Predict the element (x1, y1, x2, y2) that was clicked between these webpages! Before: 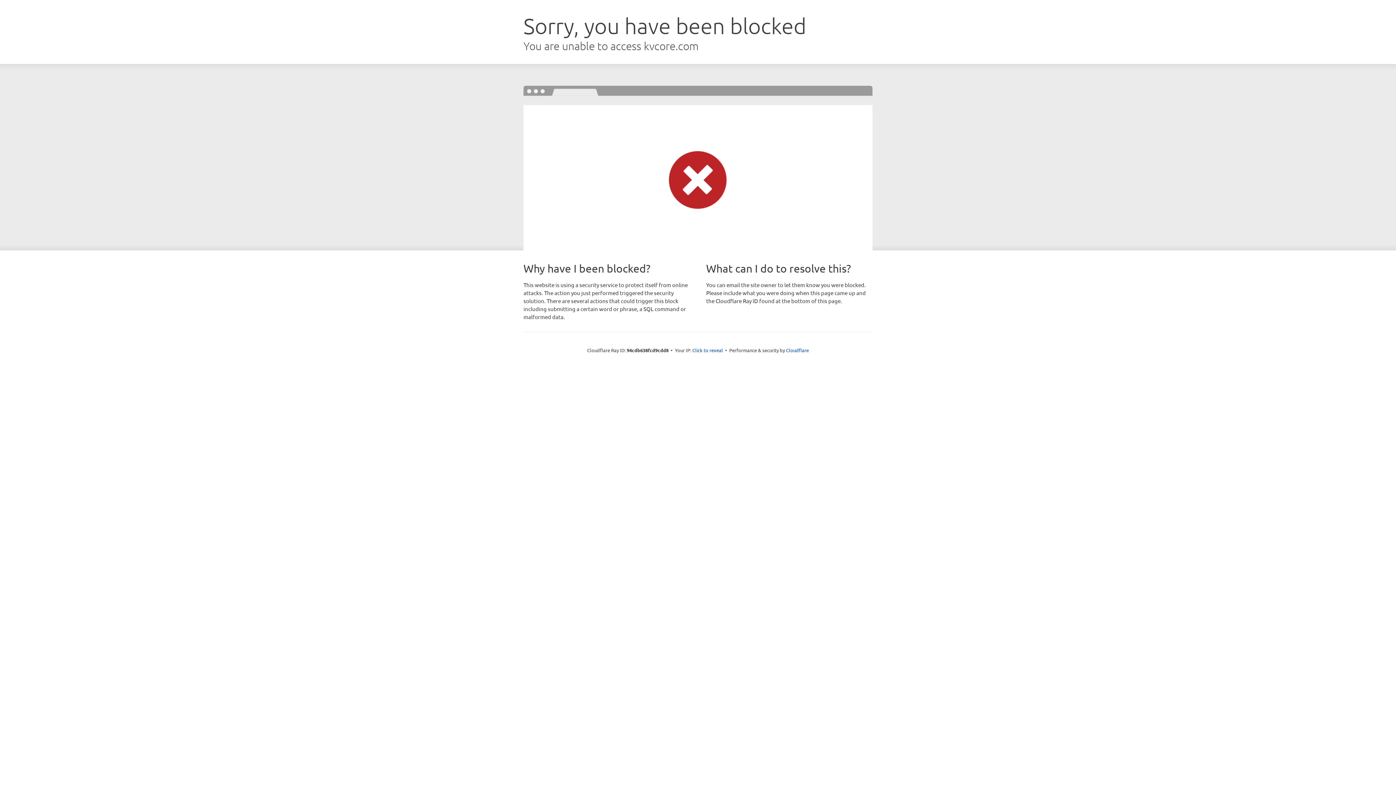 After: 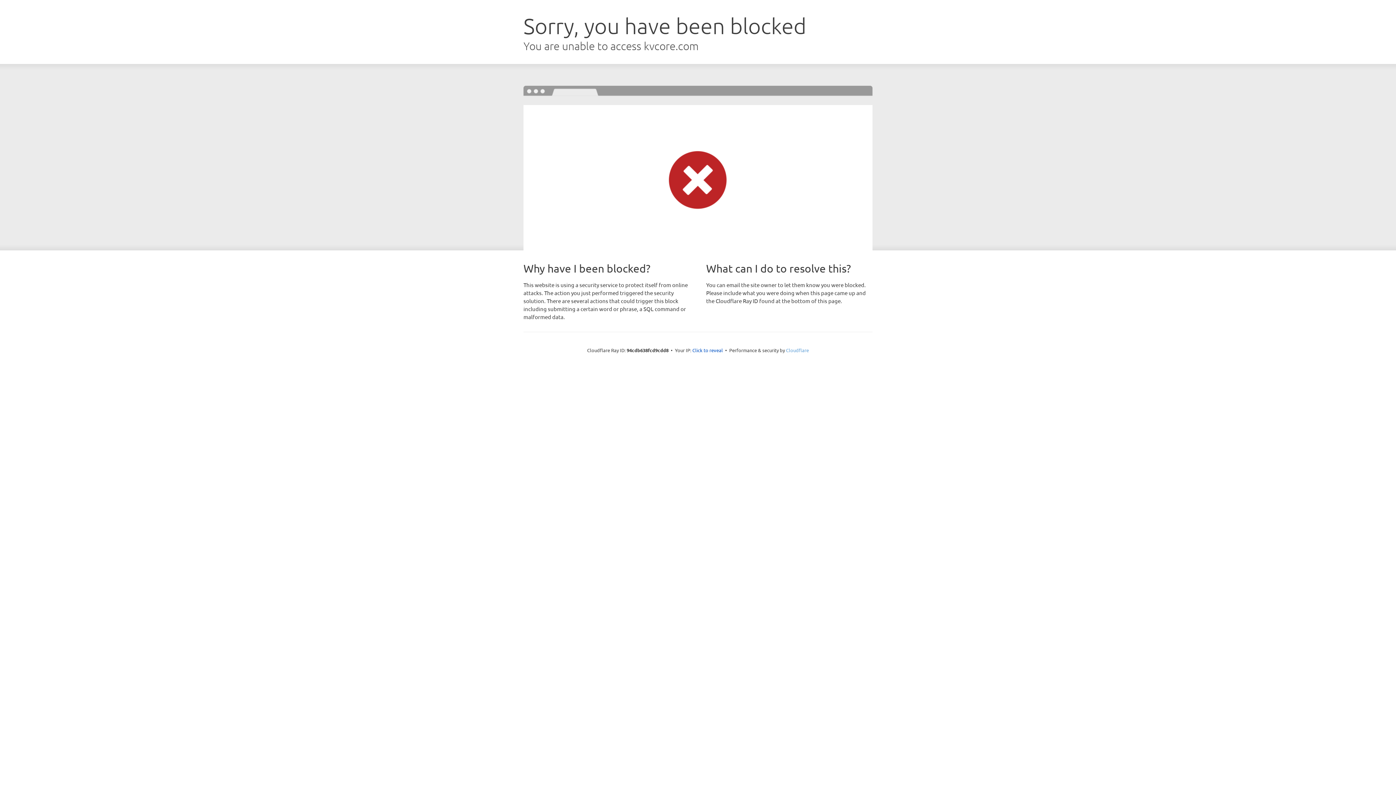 Action: label: Cloudflare bbox: (786, 347, 809, 353)